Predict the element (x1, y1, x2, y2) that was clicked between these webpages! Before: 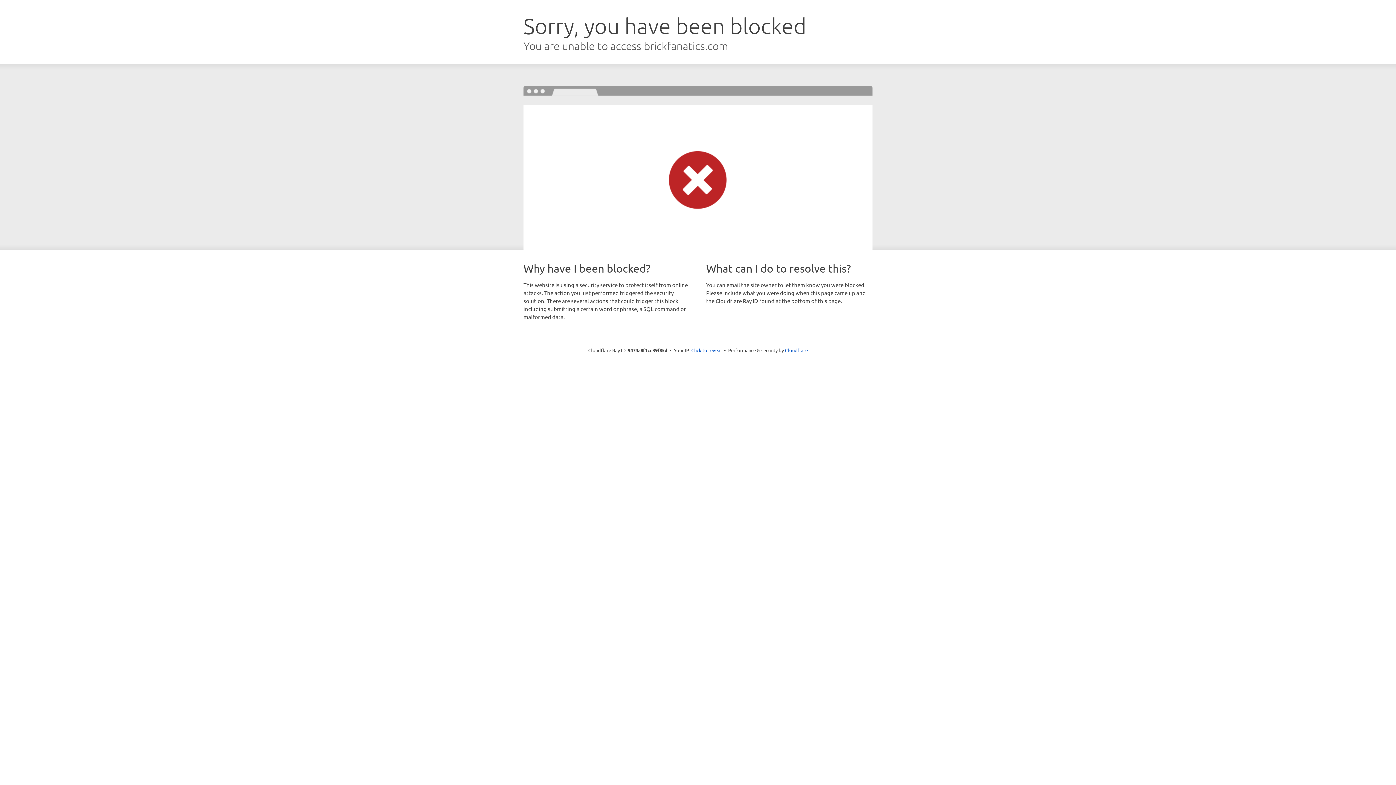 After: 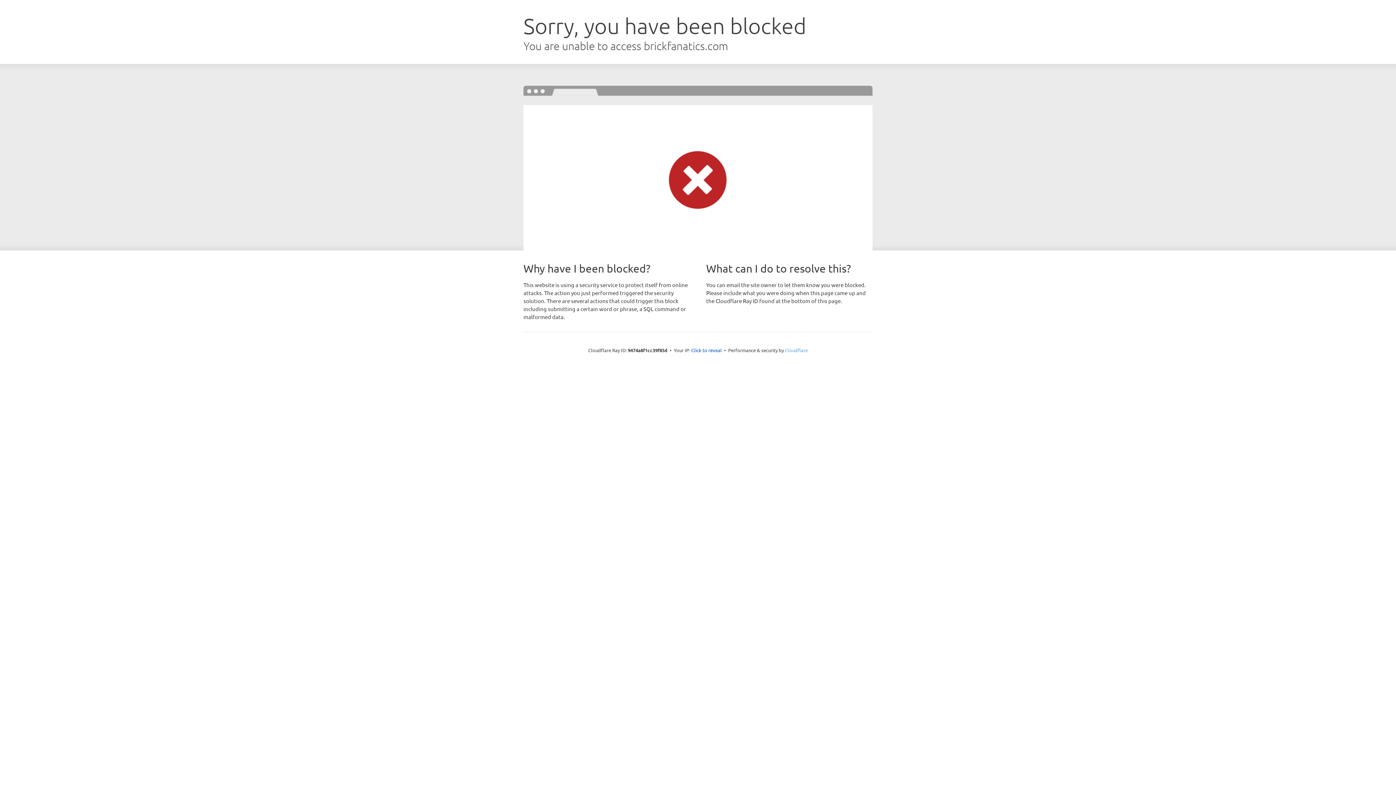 Action: label: Cloudflare bbox: (785, 347, 808, 353)